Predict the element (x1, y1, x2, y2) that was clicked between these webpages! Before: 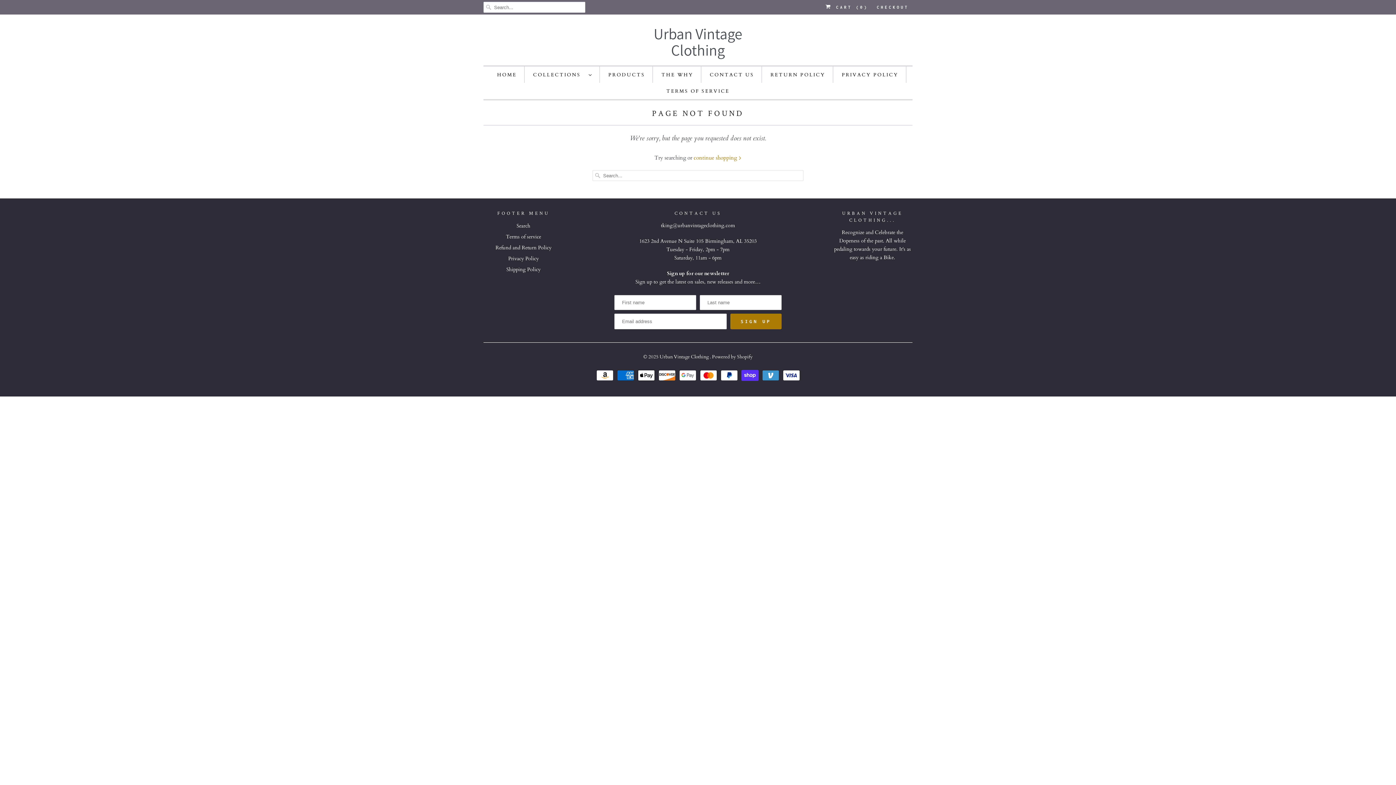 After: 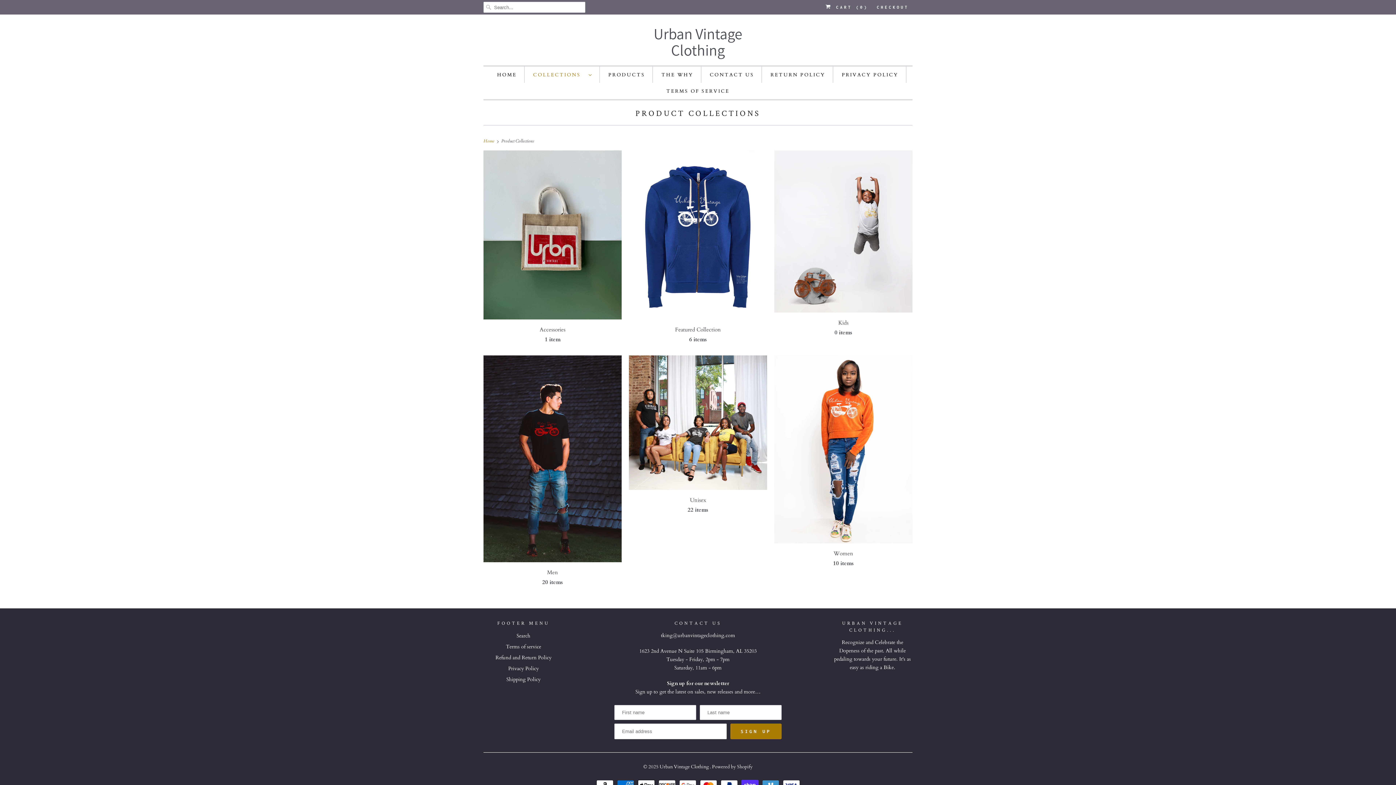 Action: bbox: (533, 70, 592, 80) label: COLLECTIONS  